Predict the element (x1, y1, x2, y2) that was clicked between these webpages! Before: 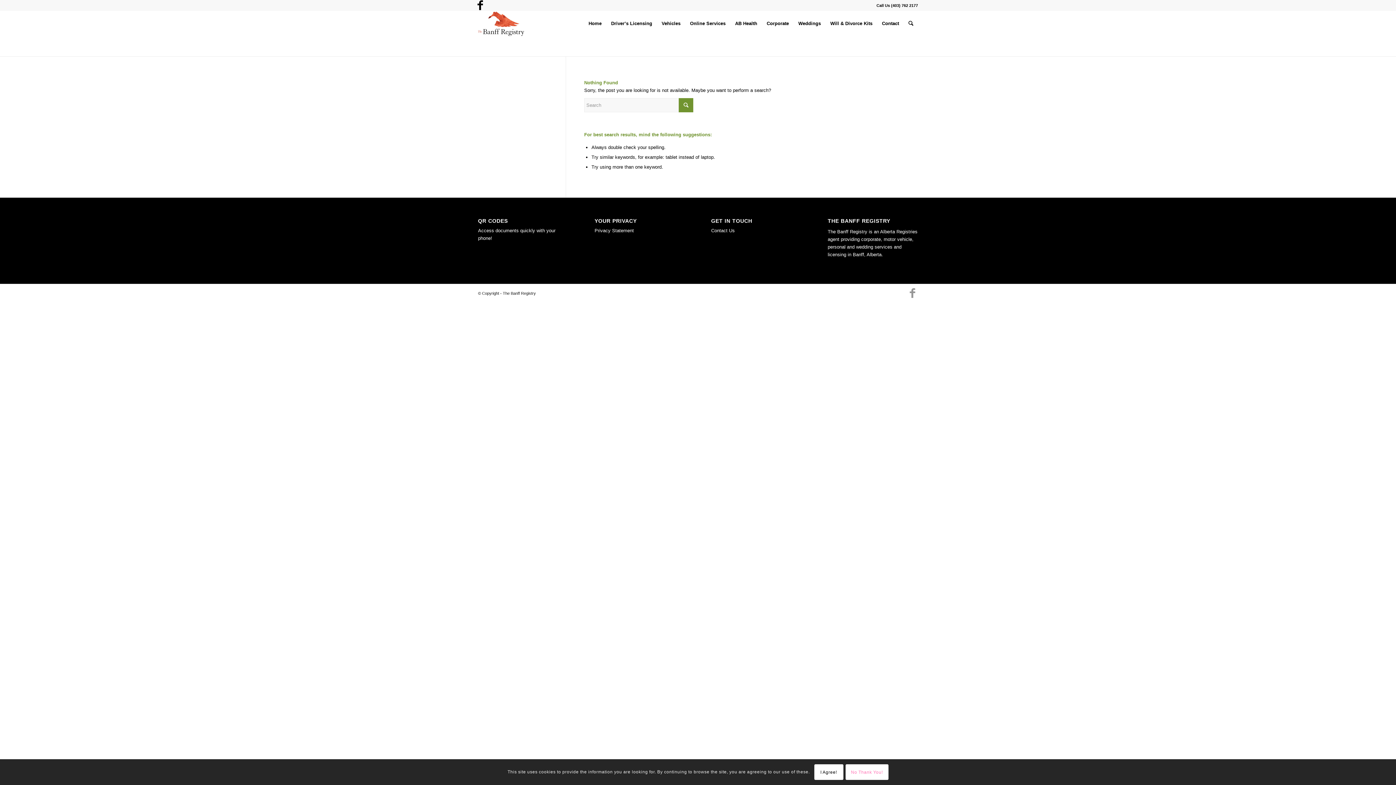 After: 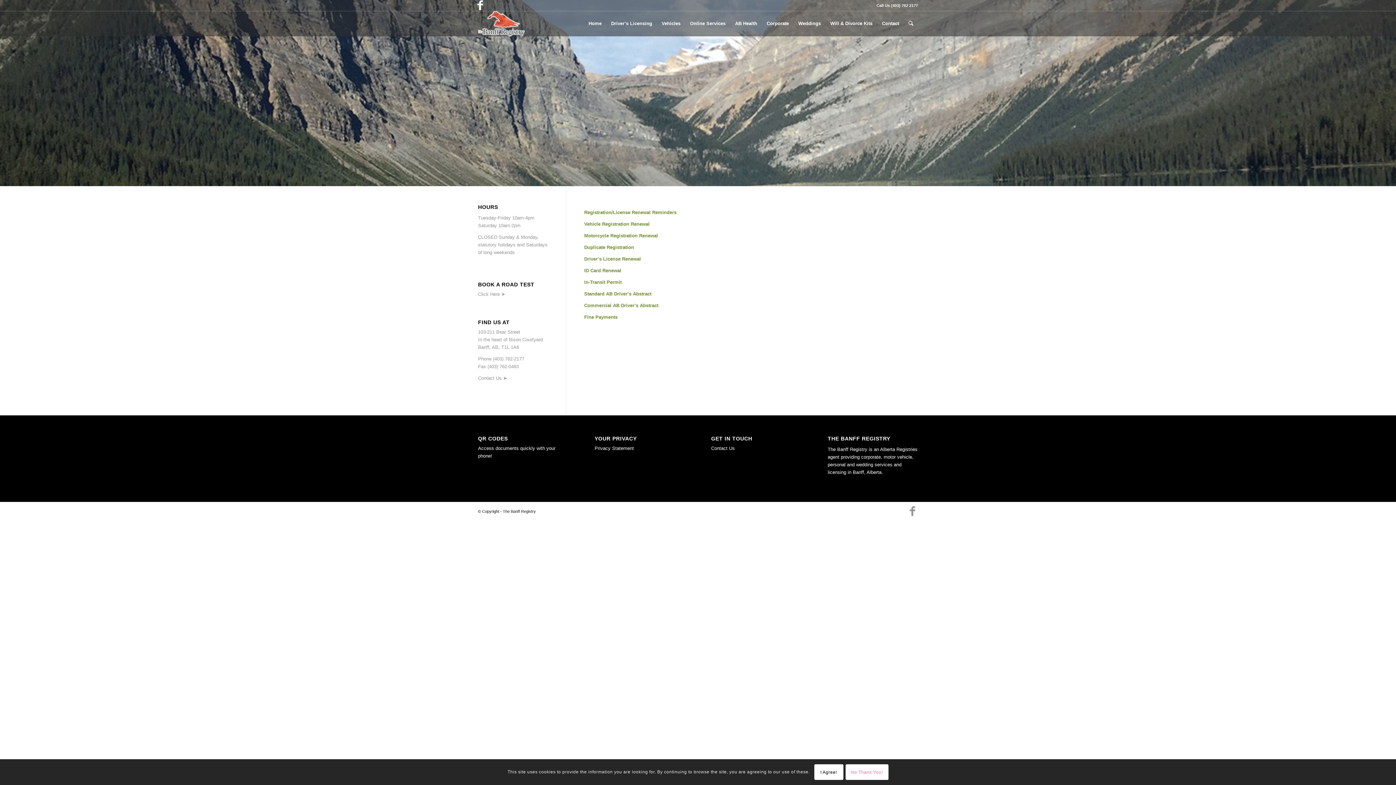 Action: label: Online Services bbox: (685, 10, 730, 36)